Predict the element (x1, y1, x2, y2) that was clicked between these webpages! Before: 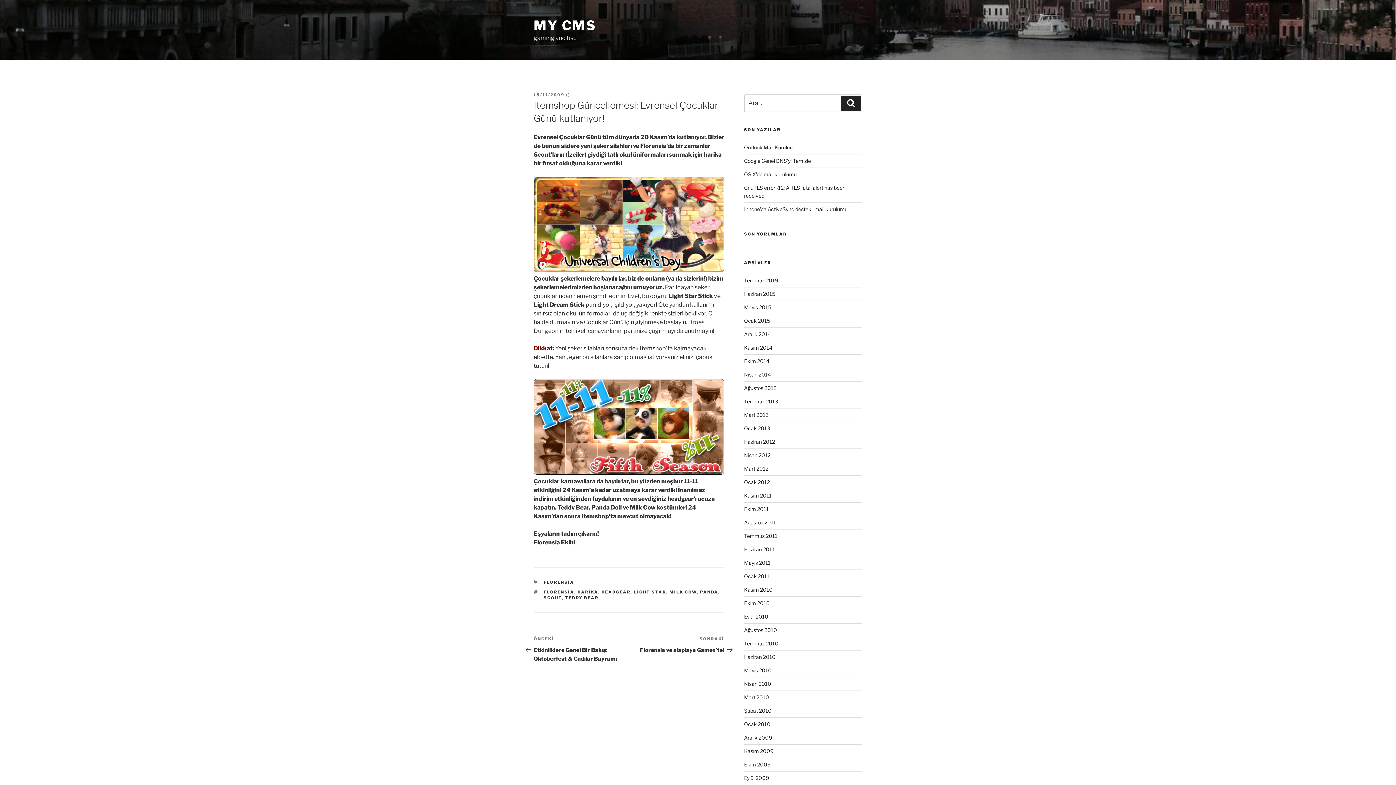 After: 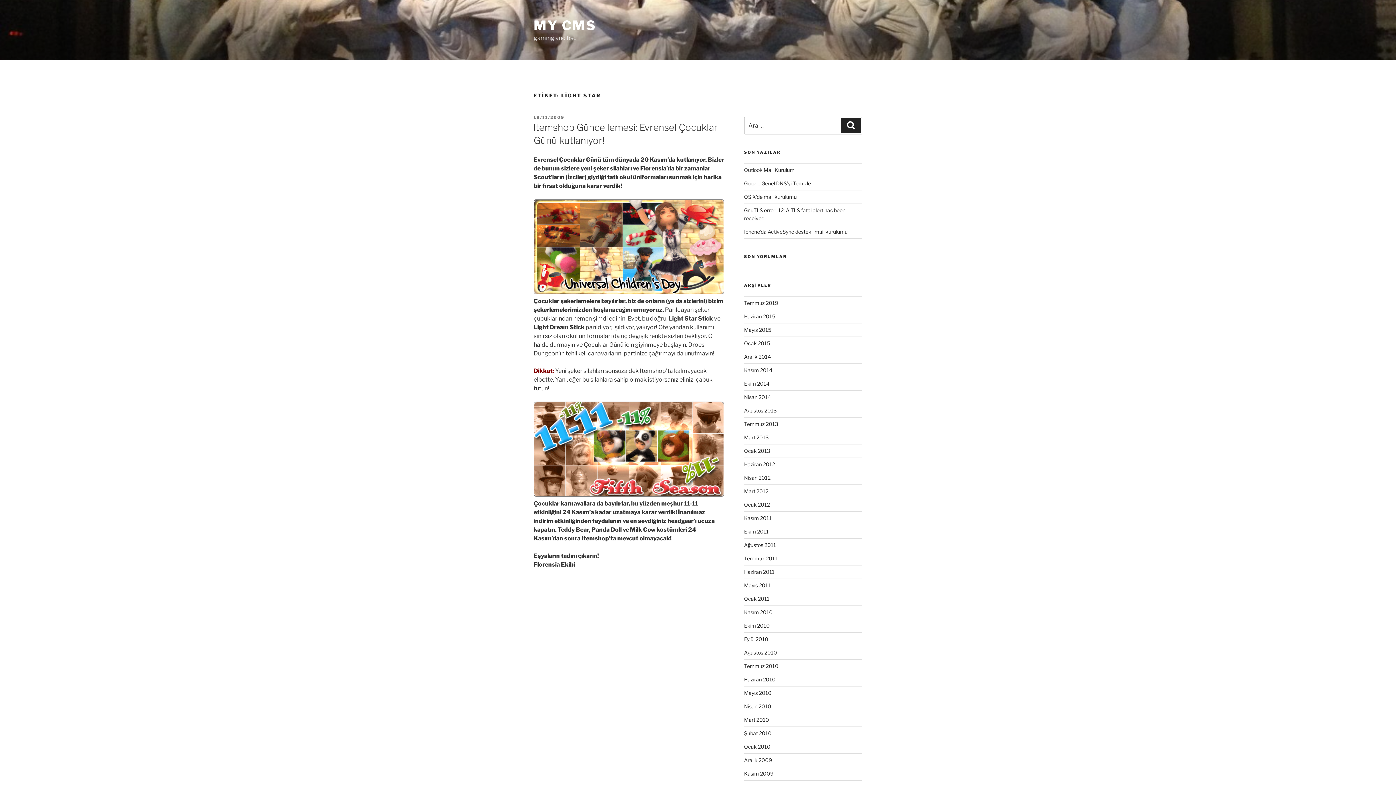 Action: label: LİGHT STAR bbox: (634, 589, 666, 594)